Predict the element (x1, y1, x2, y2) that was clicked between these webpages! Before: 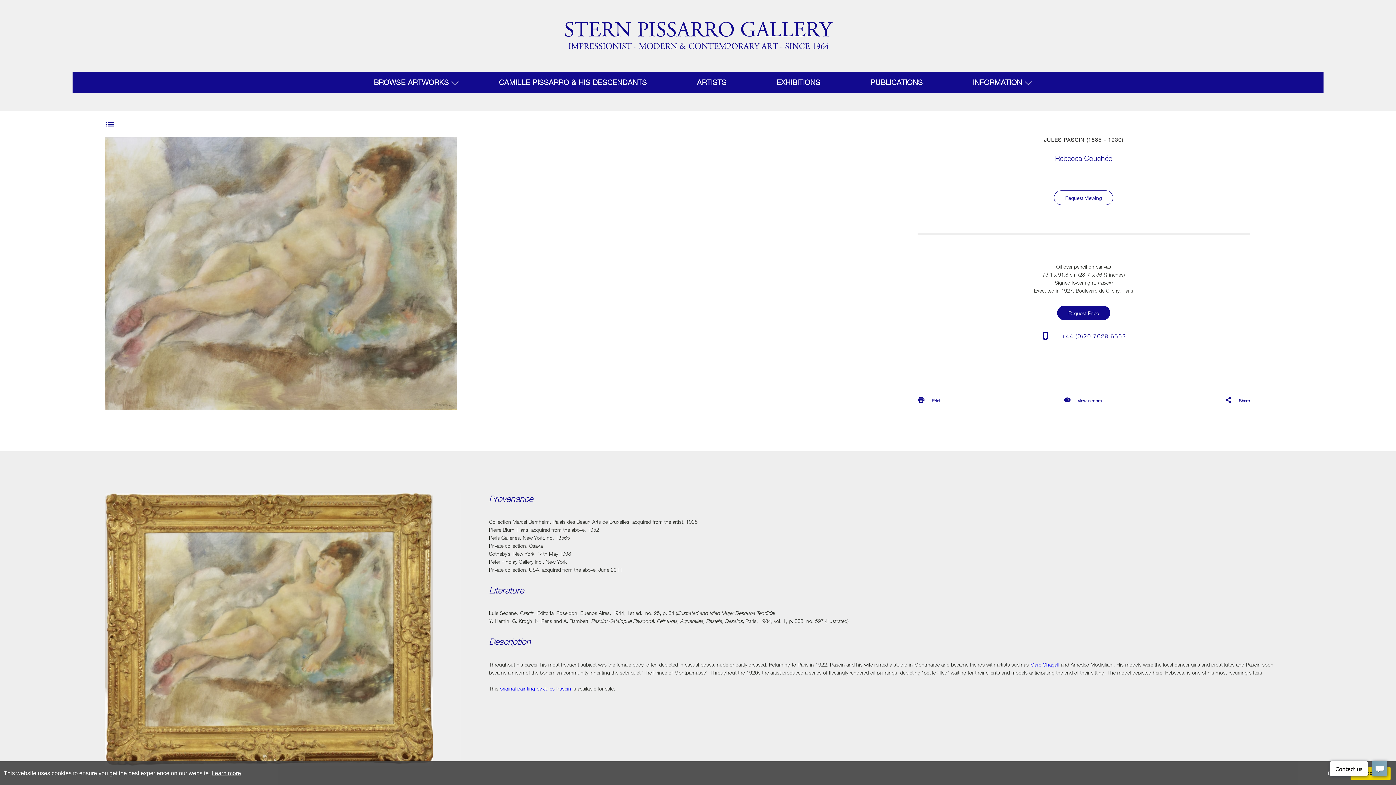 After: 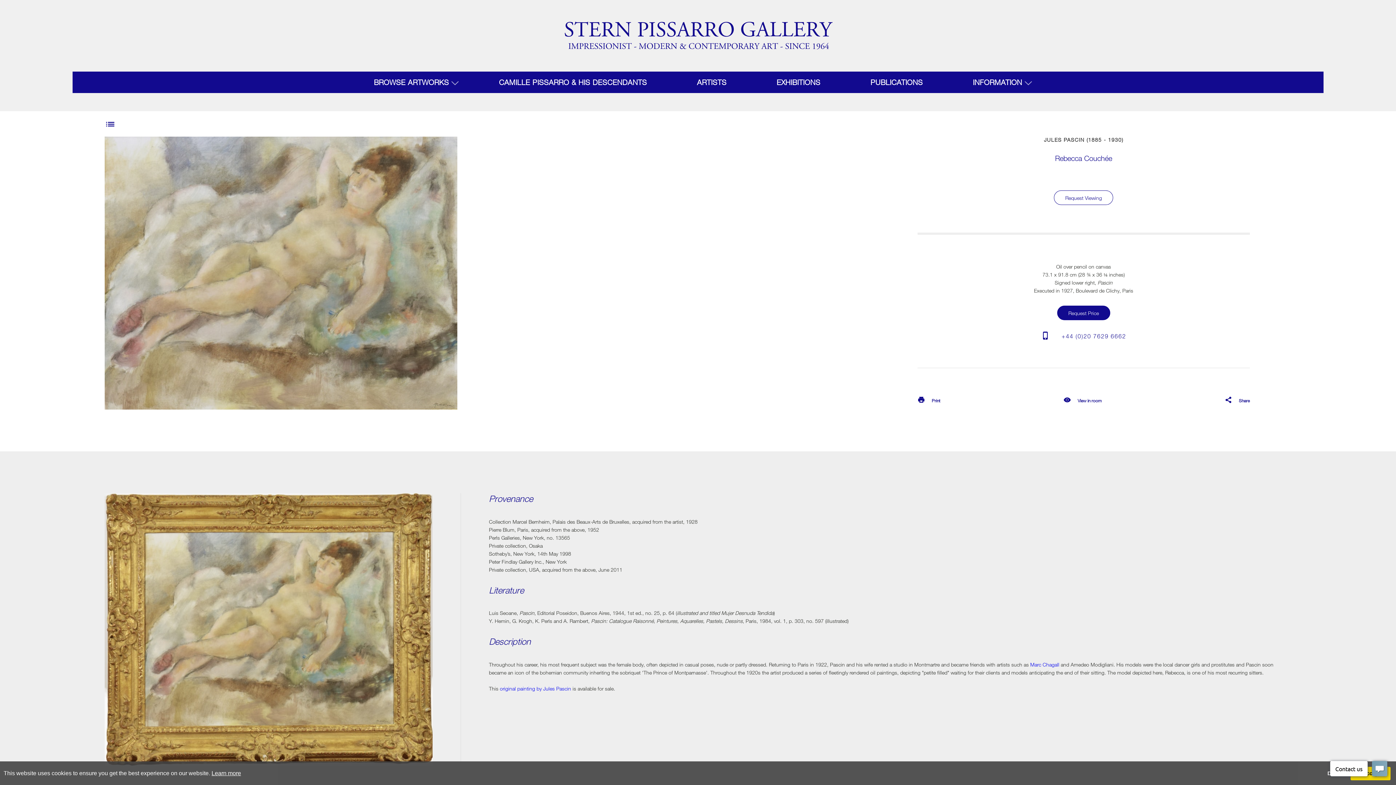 Action: bbox: (1063, 397, 1101, 403) label: View in room